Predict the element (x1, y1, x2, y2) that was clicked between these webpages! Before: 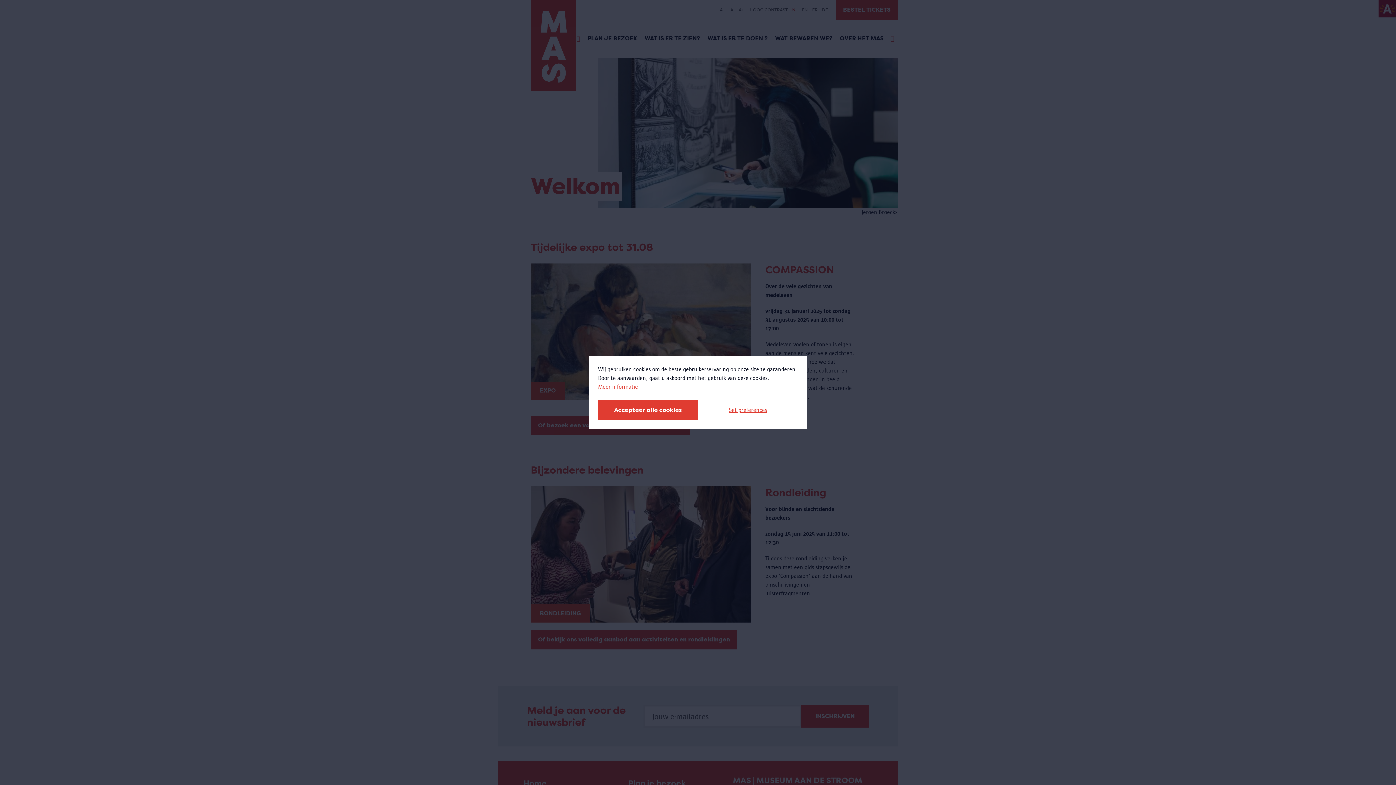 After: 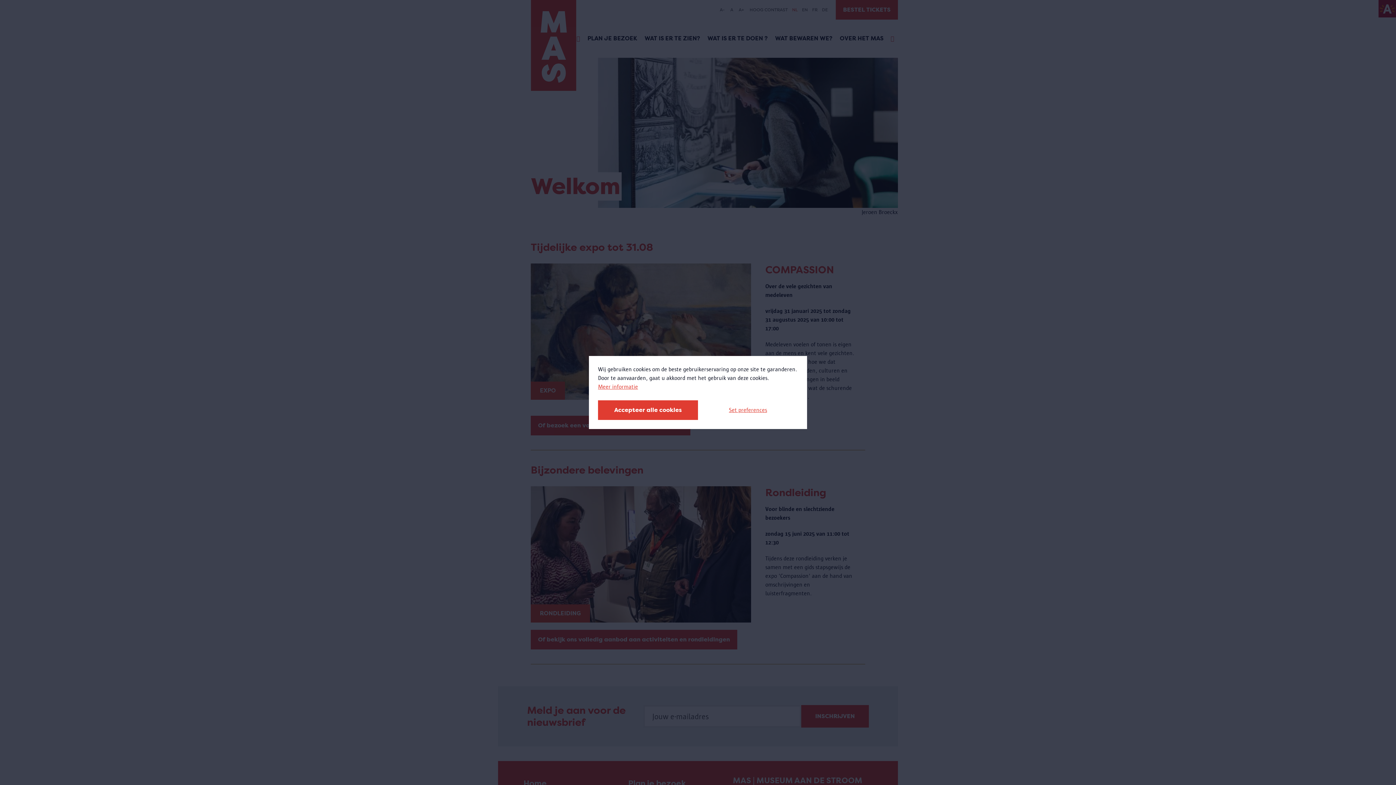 Action: label: Meer informatie bbox: (598, 382, 638, 391)